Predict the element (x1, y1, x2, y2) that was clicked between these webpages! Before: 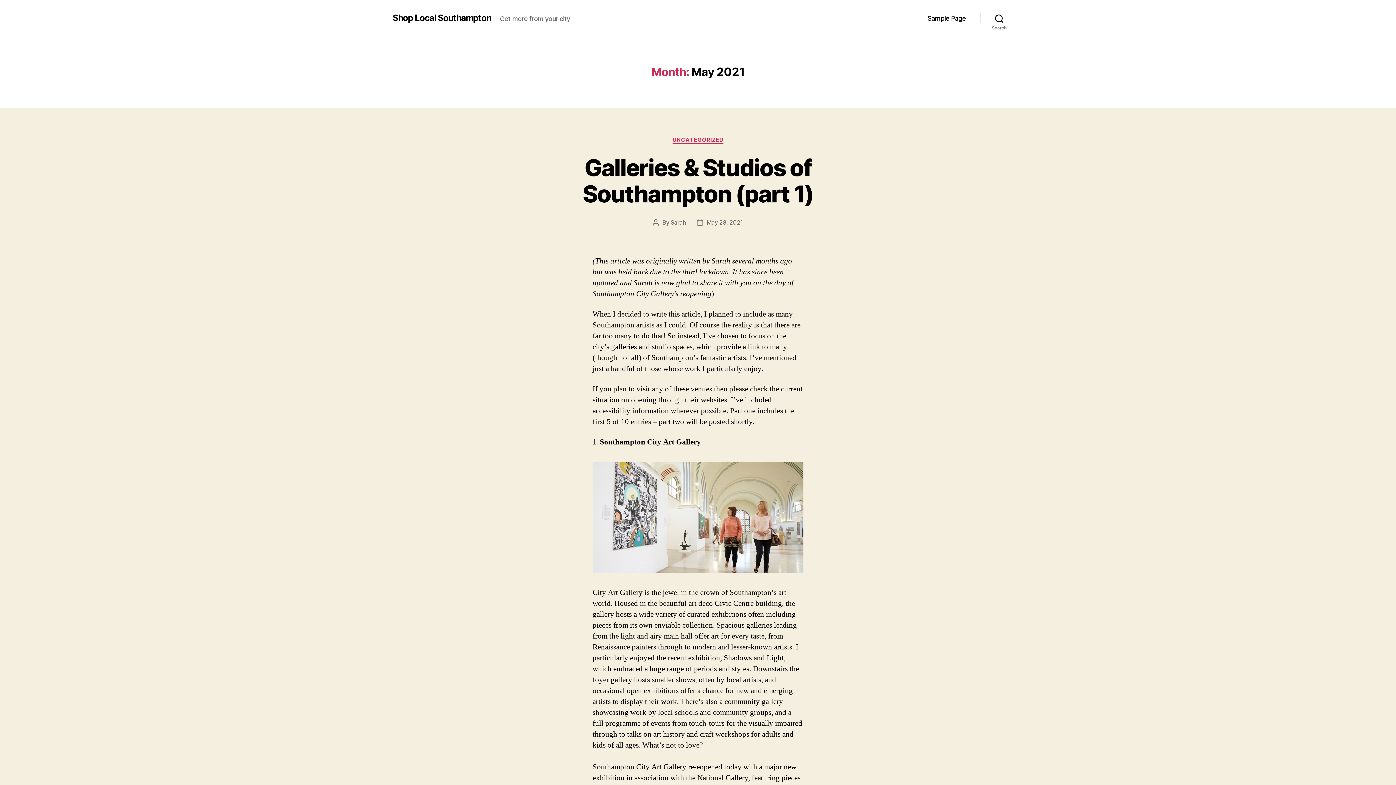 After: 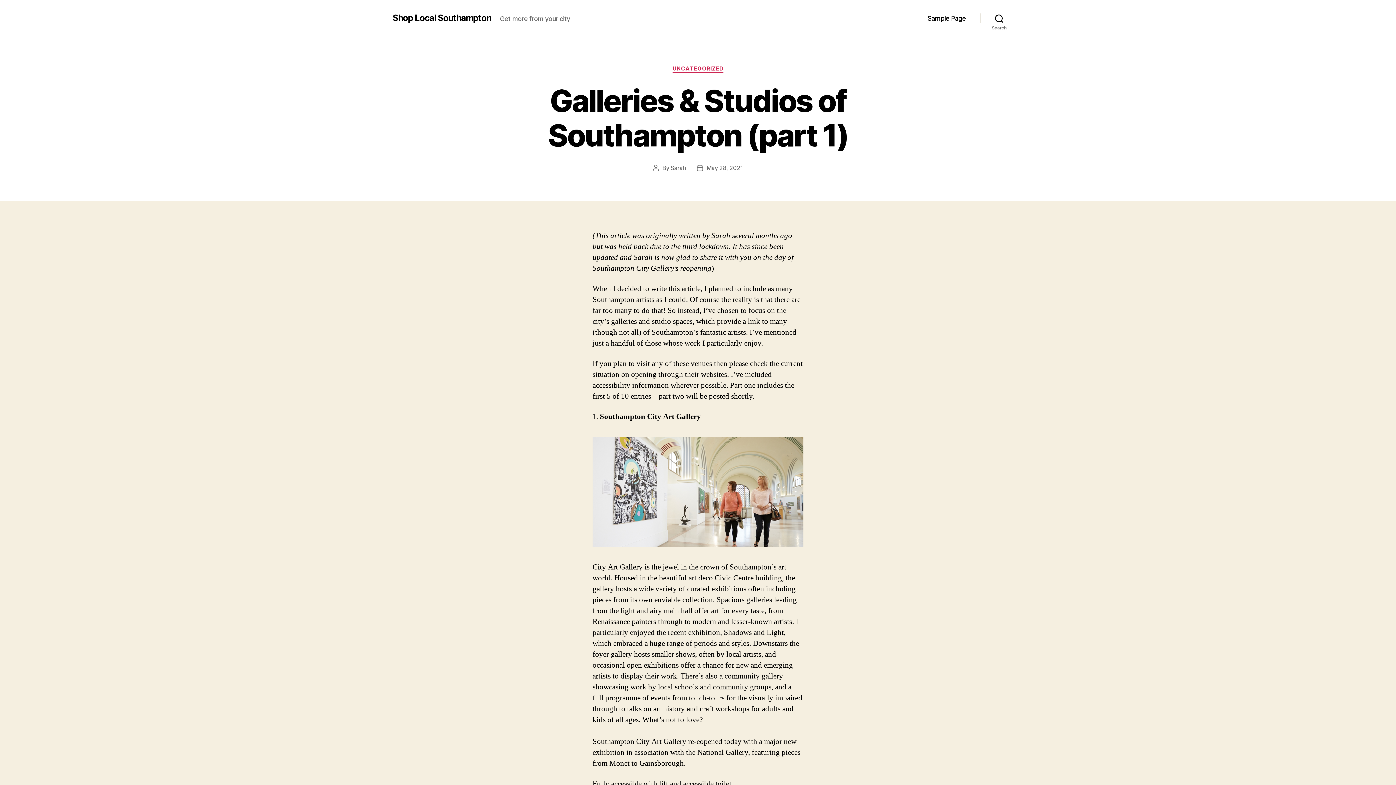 Action: bbox: (582, 153, 813, 207) label: Galleries & Studios of Southampton (part 1)